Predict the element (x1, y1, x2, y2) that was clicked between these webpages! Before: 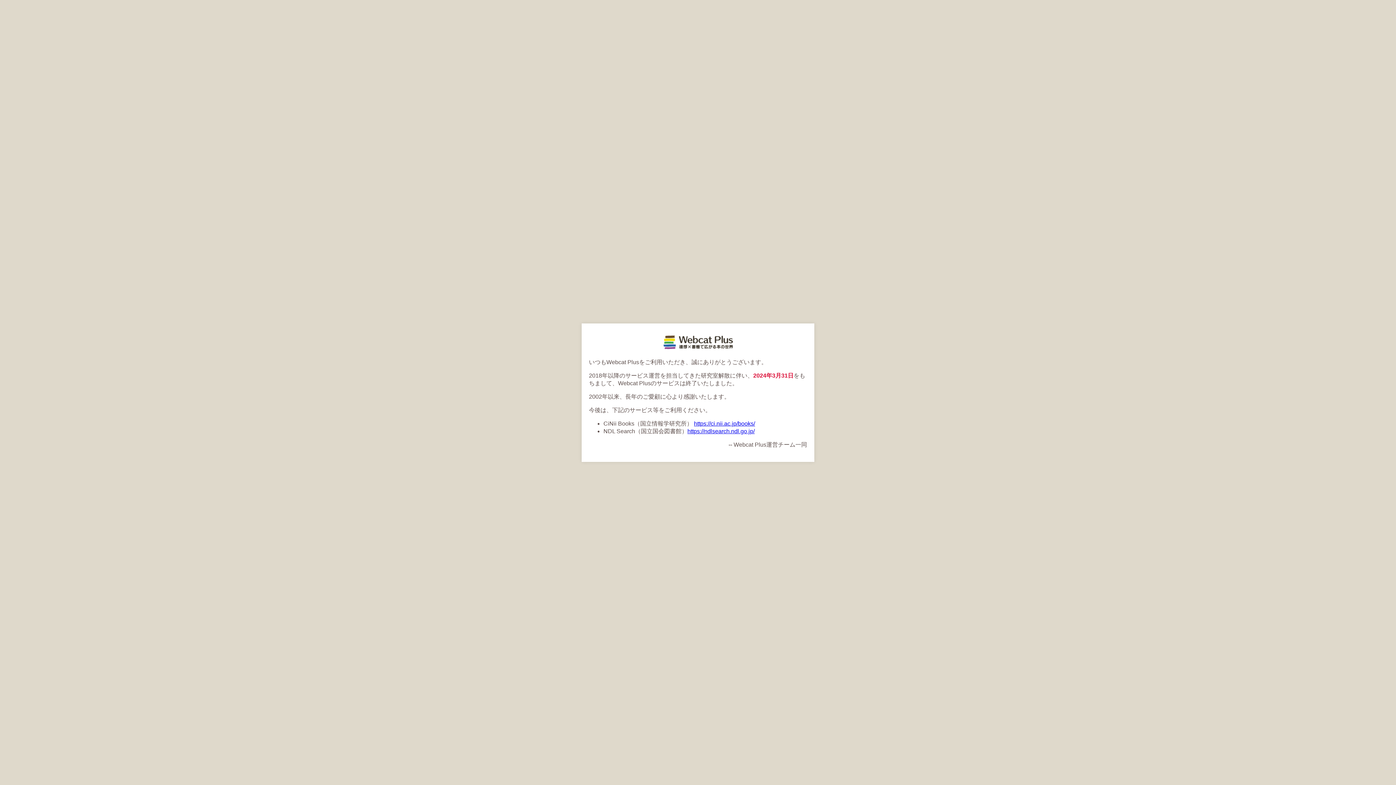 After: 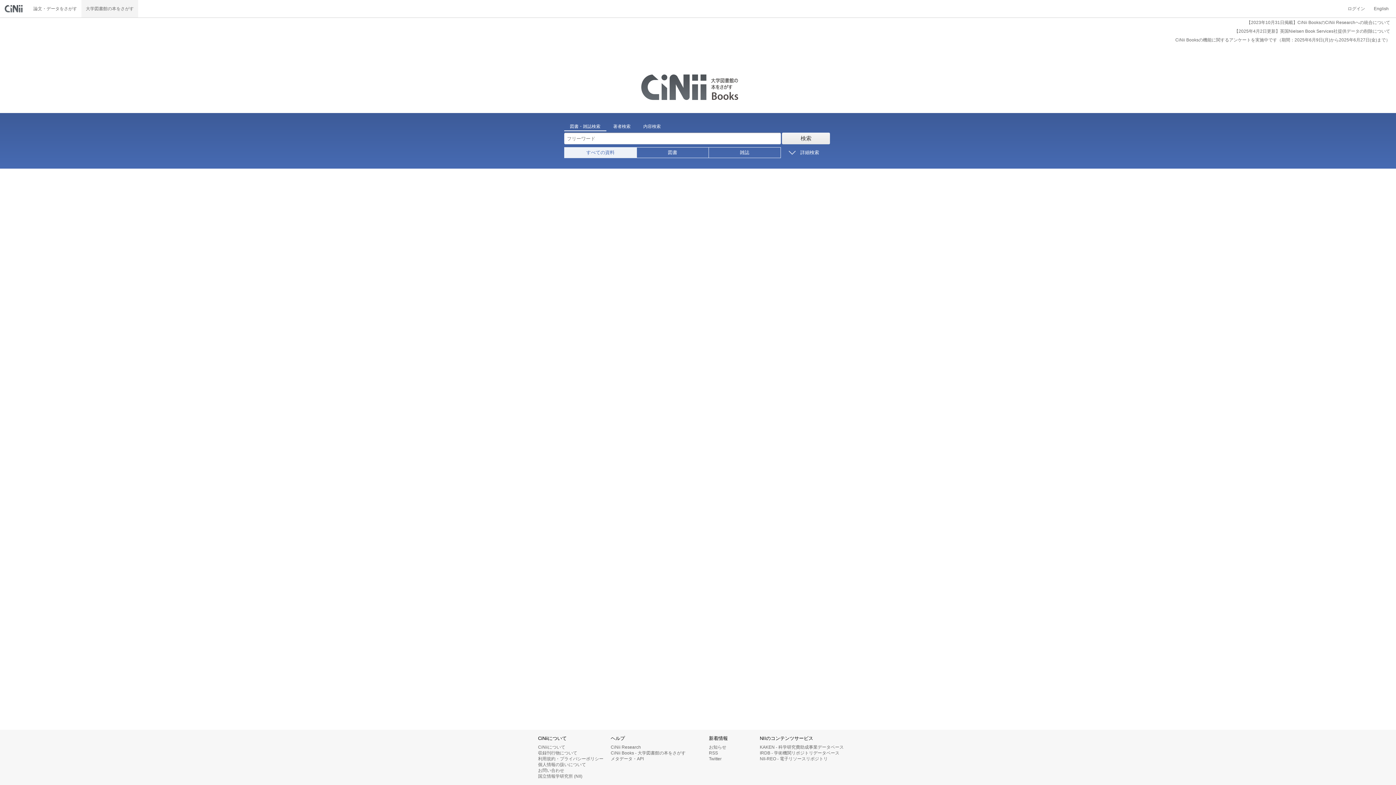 Action: bbox: (694, 420, 755, 426) label: https://ci.nii.ac.jp/books/